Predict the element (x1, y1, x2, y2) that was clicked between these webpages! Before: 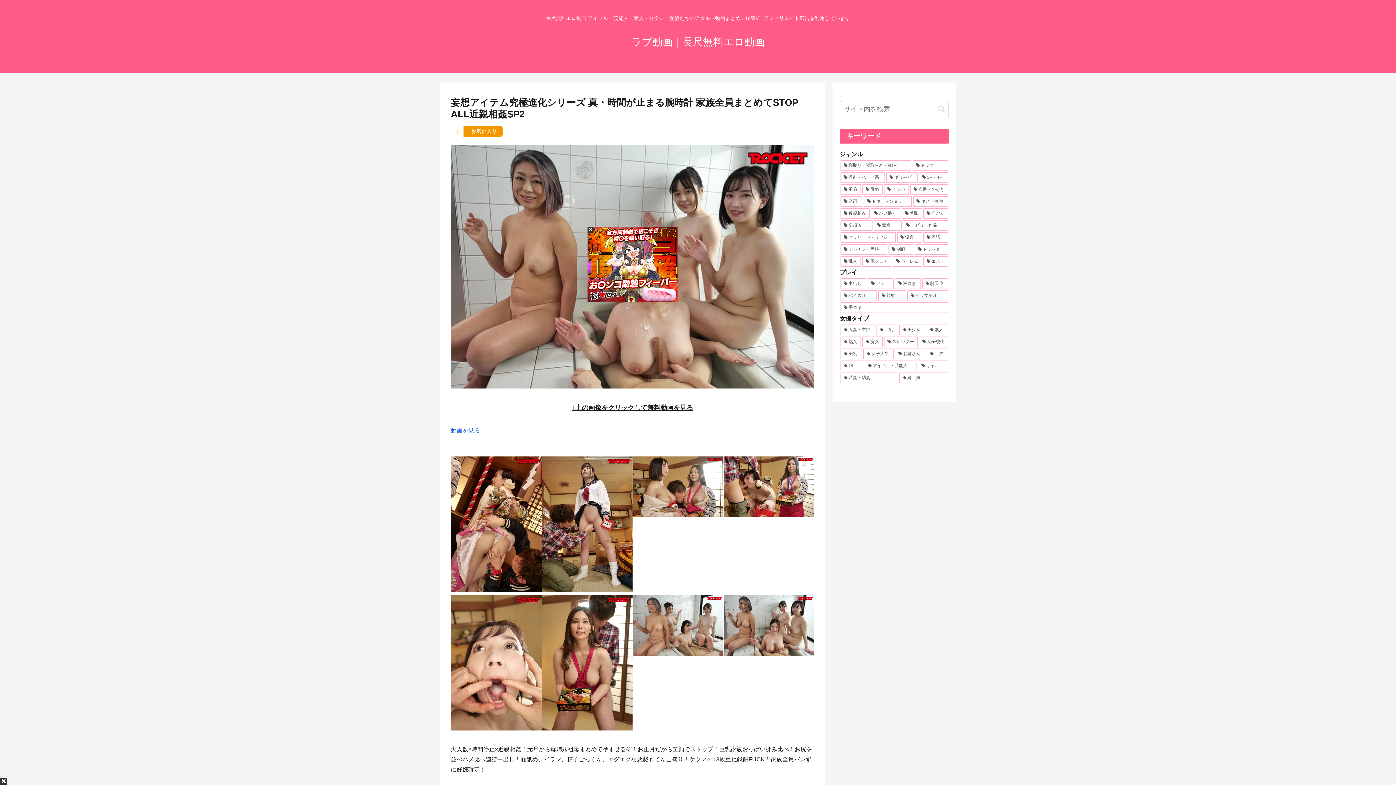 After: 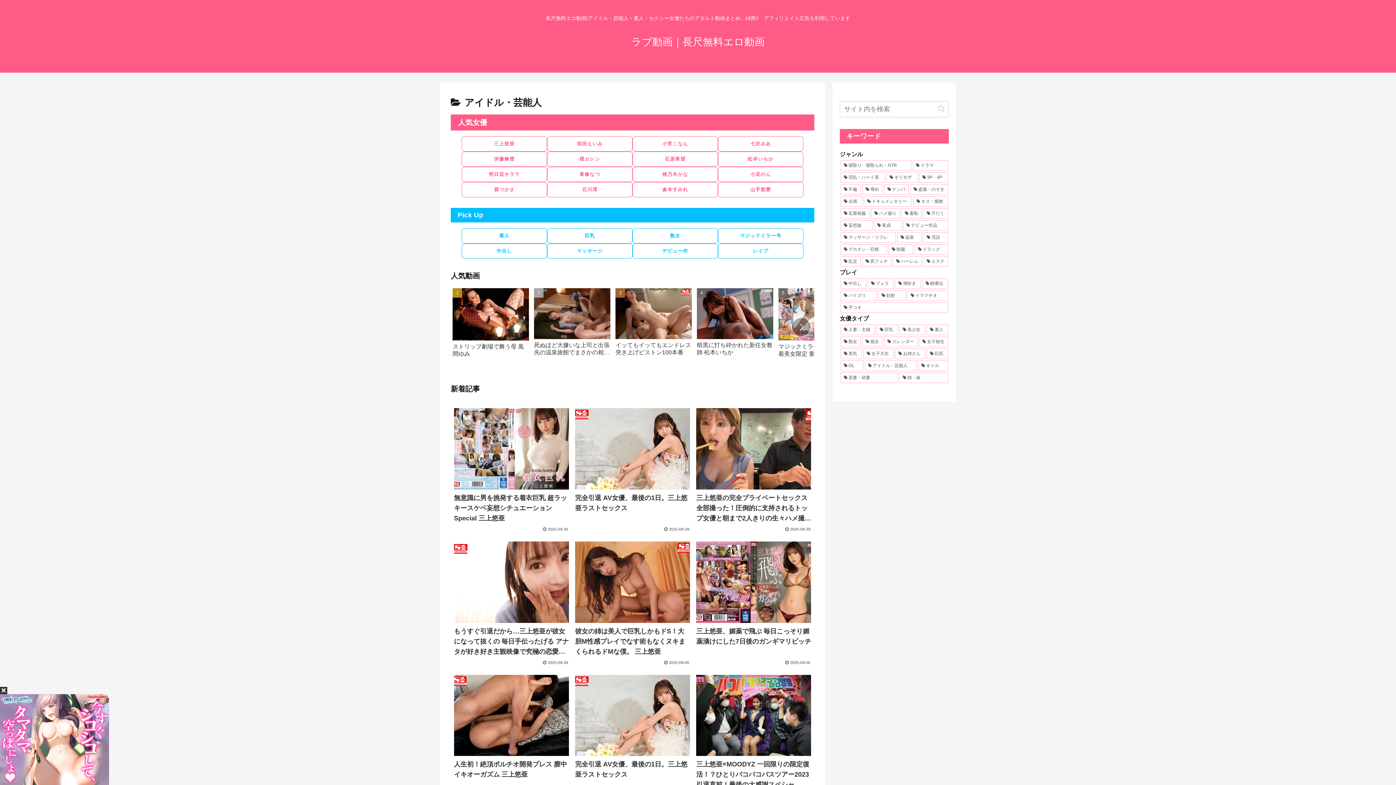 Action: bbox: (864, 360, 916, 371) label: アイドル・芸能人 (76個の項目)